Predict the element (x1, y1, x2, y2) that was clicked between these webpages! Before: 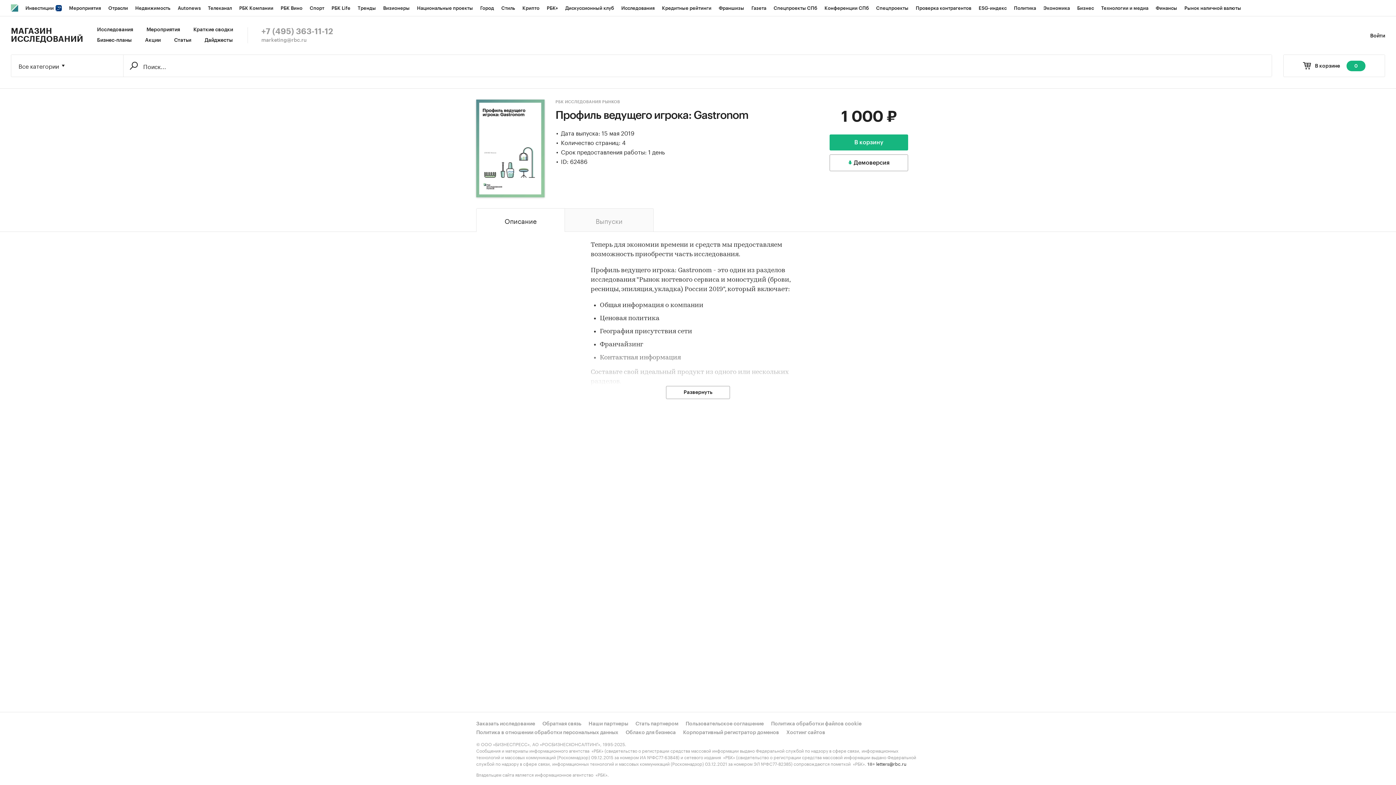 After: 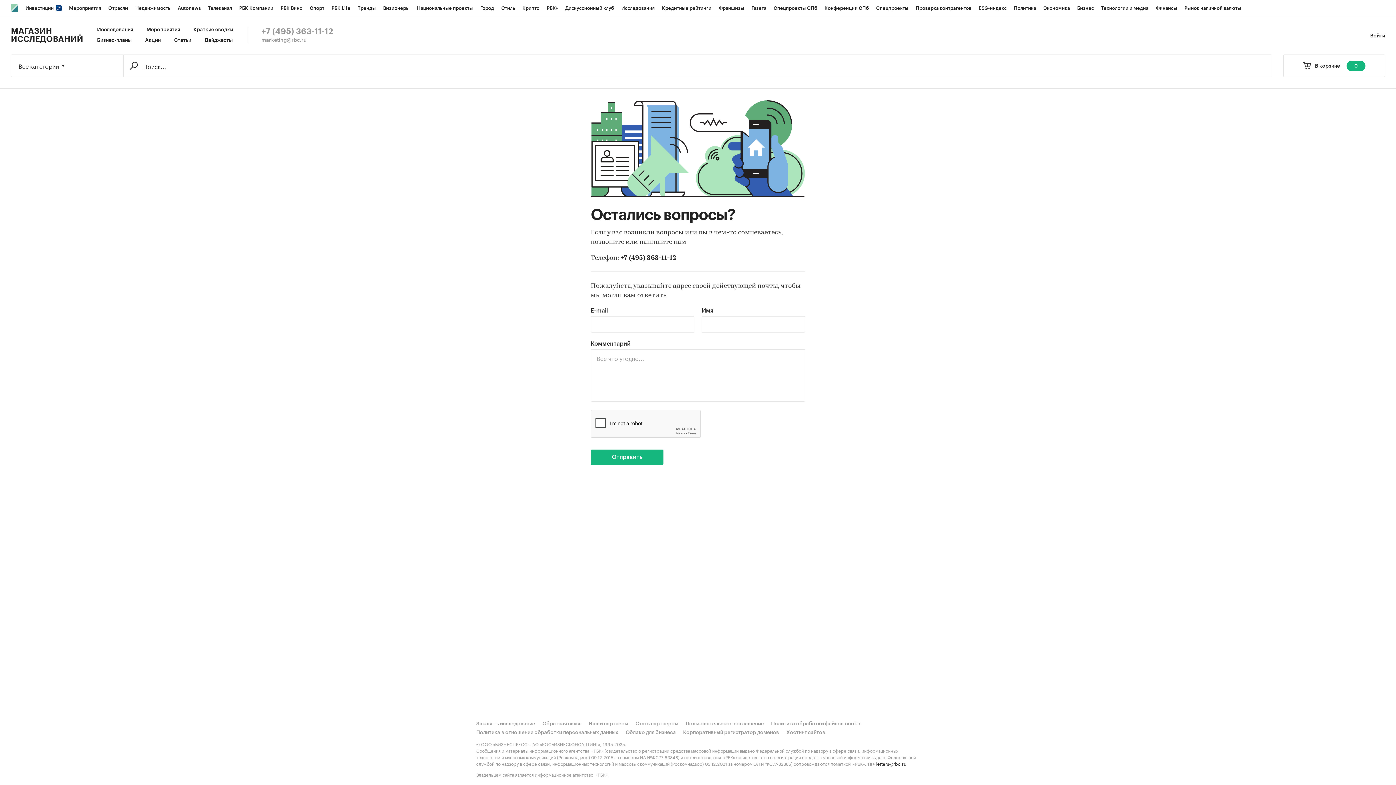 Action: label: Обратная связь bbox: (542, 720, 581, 728)